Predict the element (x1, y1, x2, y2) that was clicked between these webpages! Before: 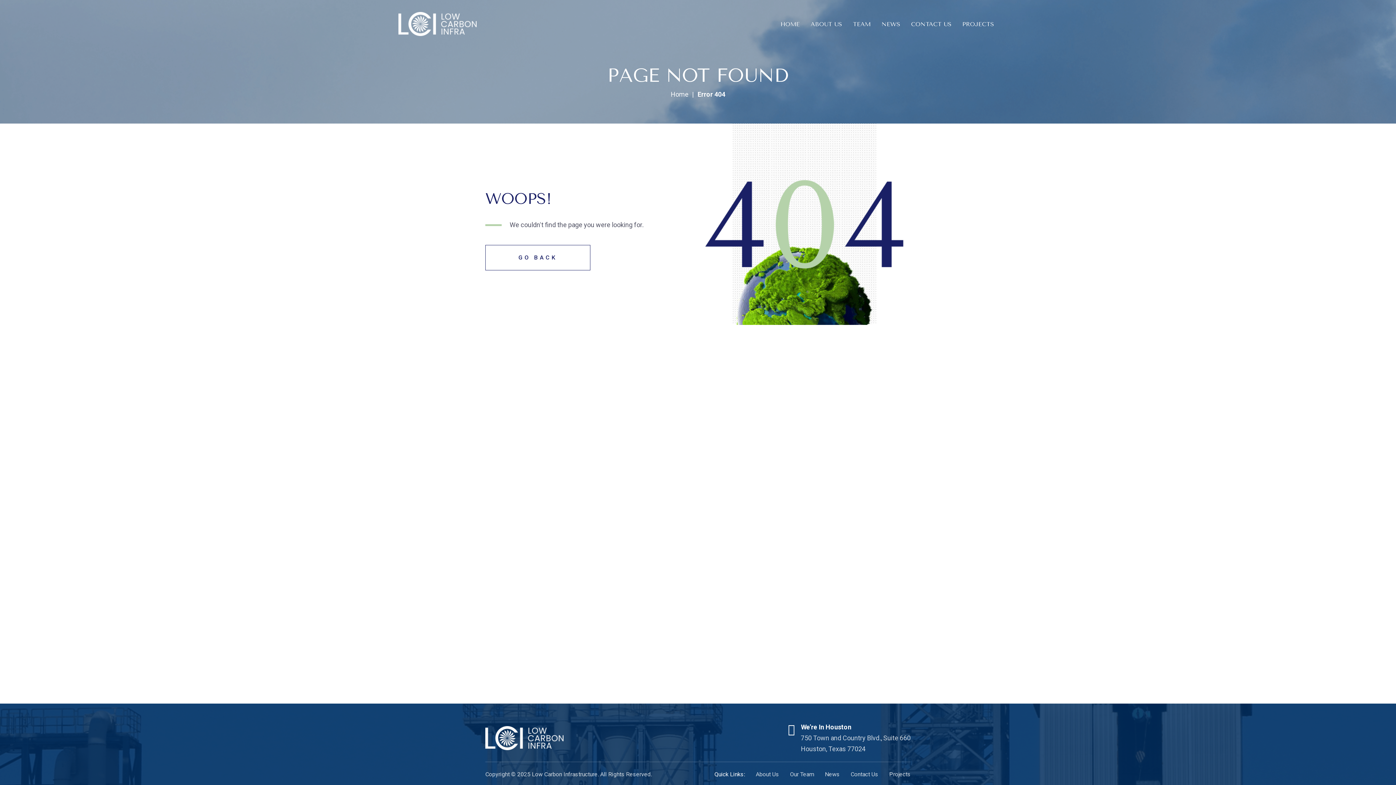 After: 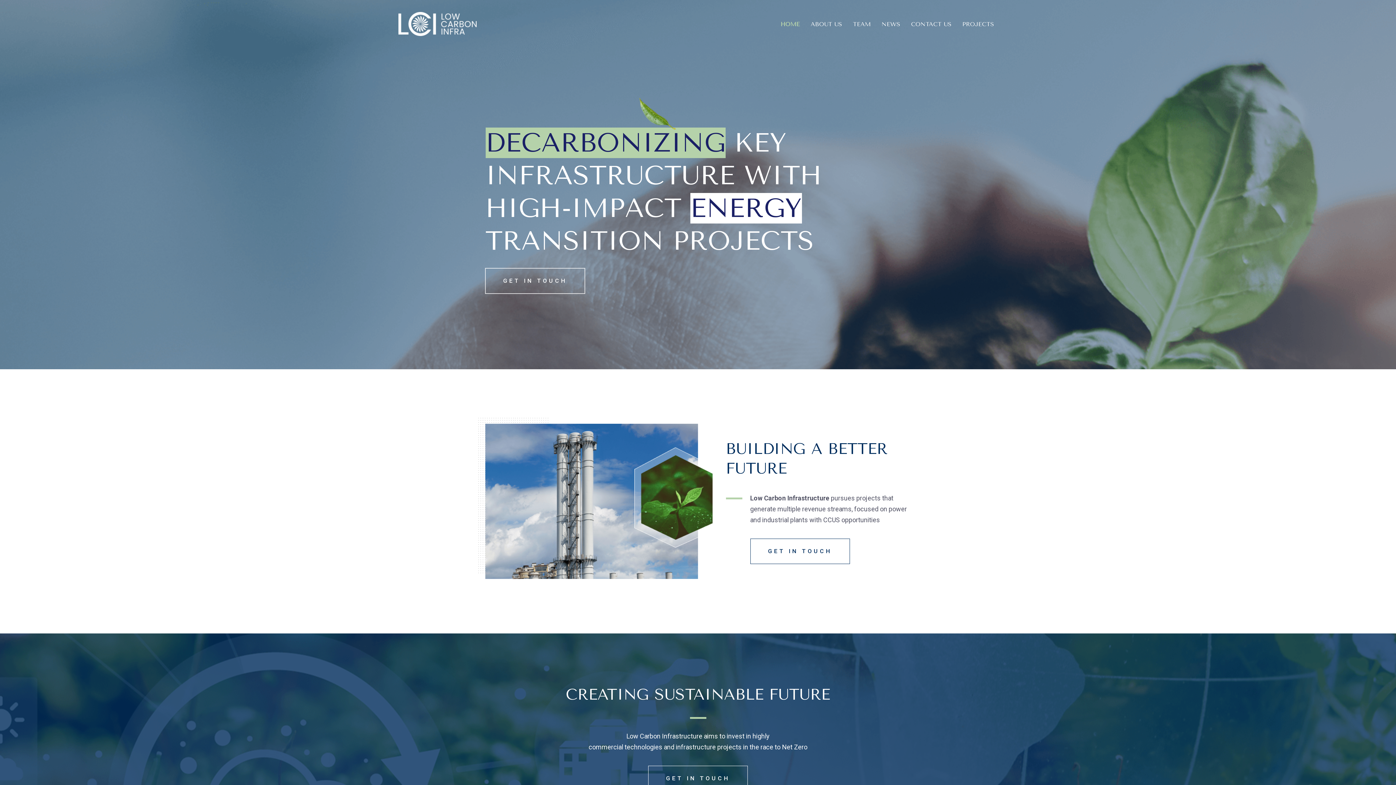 Action: label: HOME bbox: (777, 18, 803, 29)